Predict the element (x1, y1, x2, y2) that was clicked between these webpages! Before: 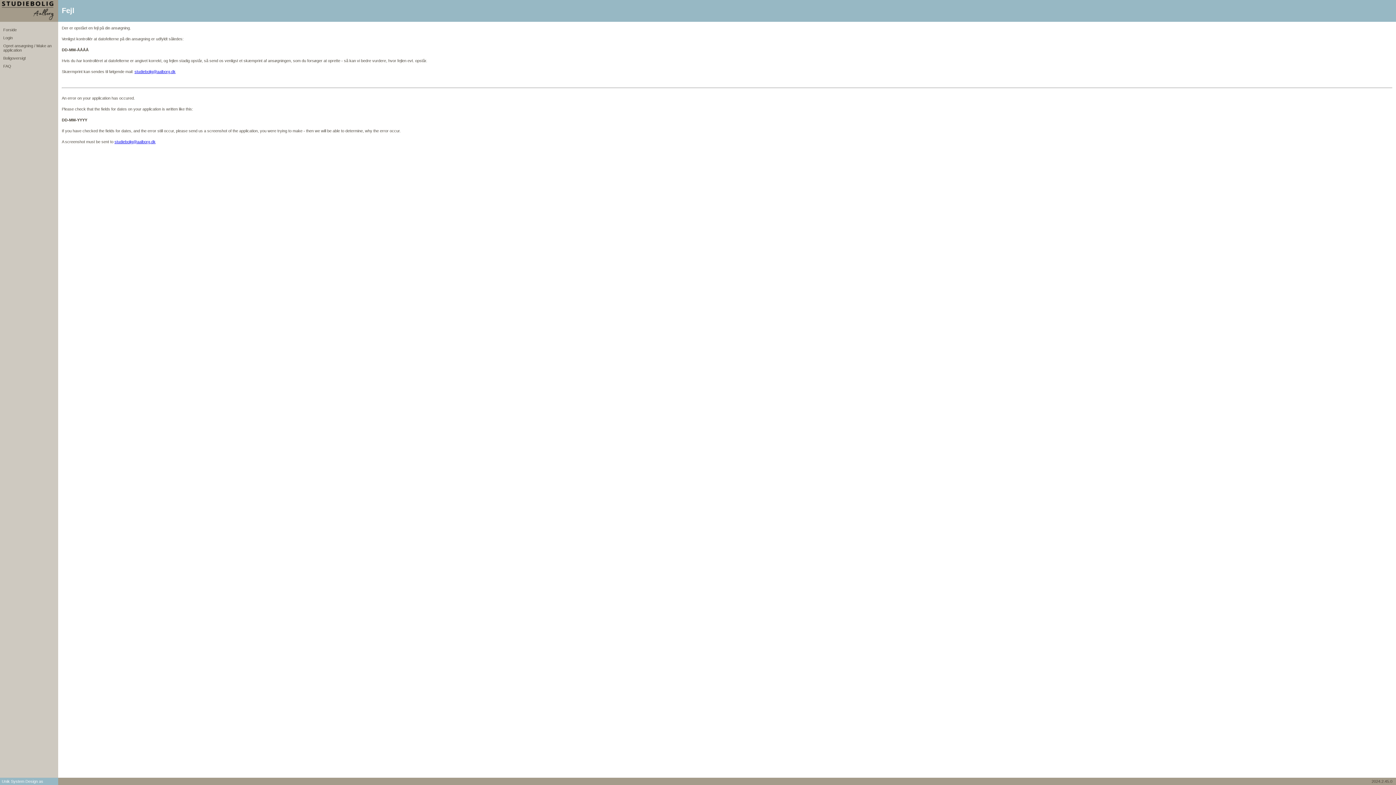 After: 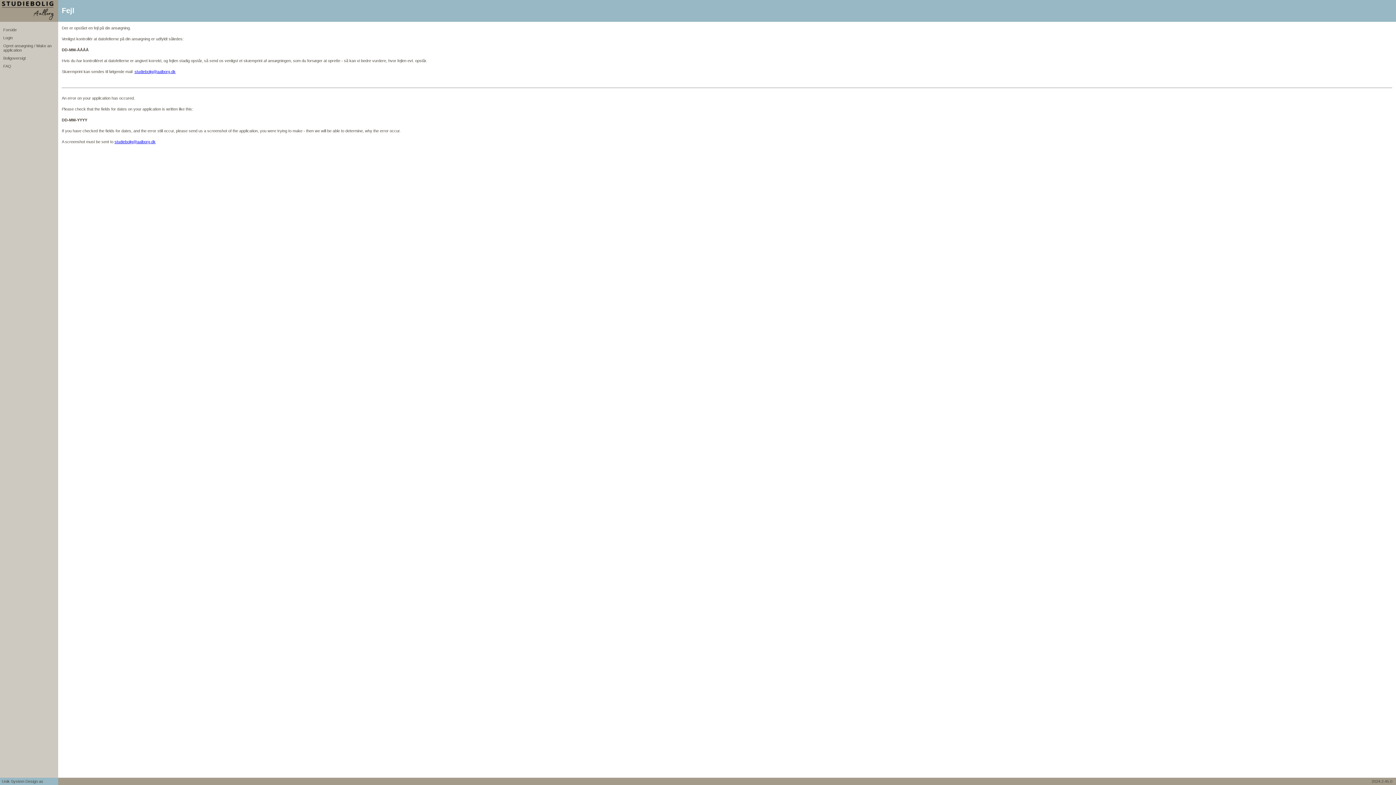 Action: bbox: (1, 779, 43, 784) label: Unik System Design as